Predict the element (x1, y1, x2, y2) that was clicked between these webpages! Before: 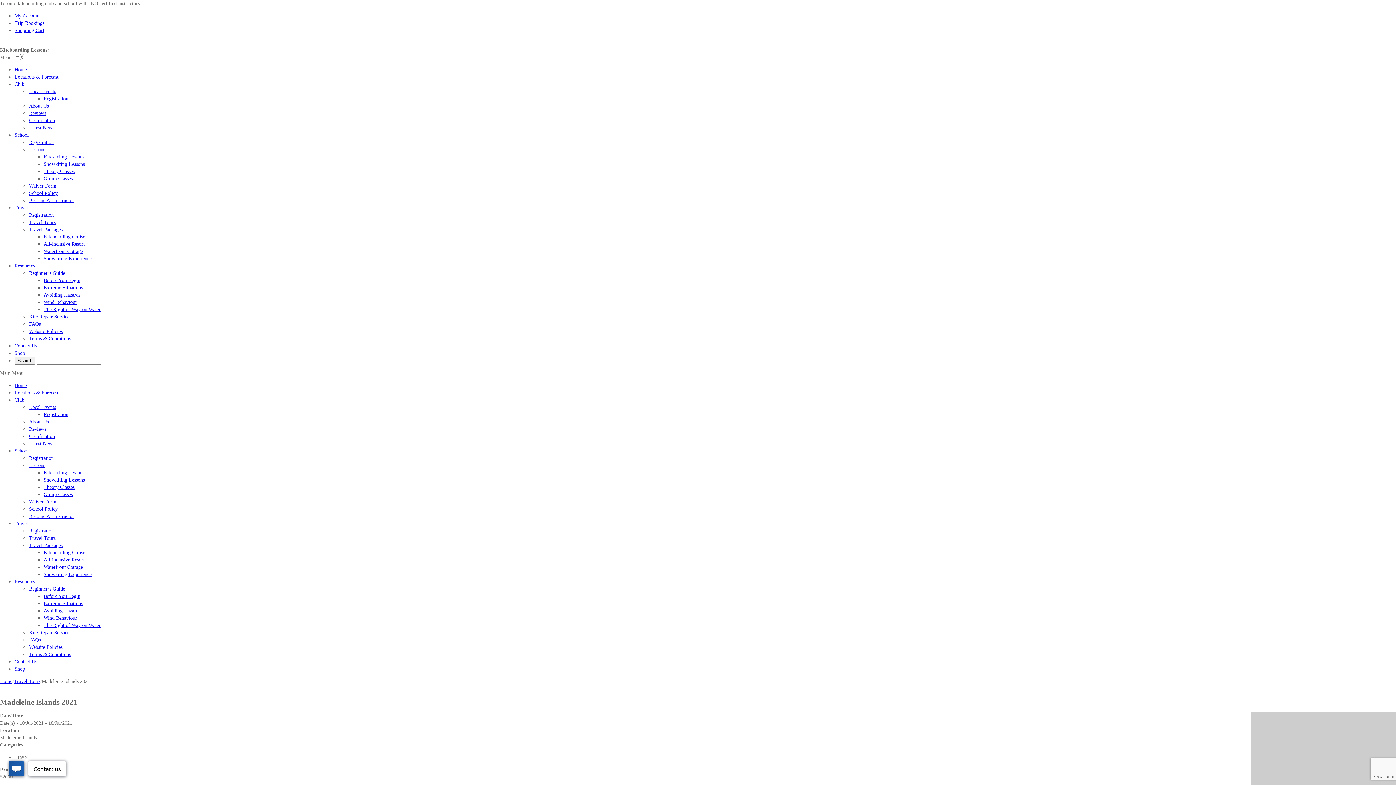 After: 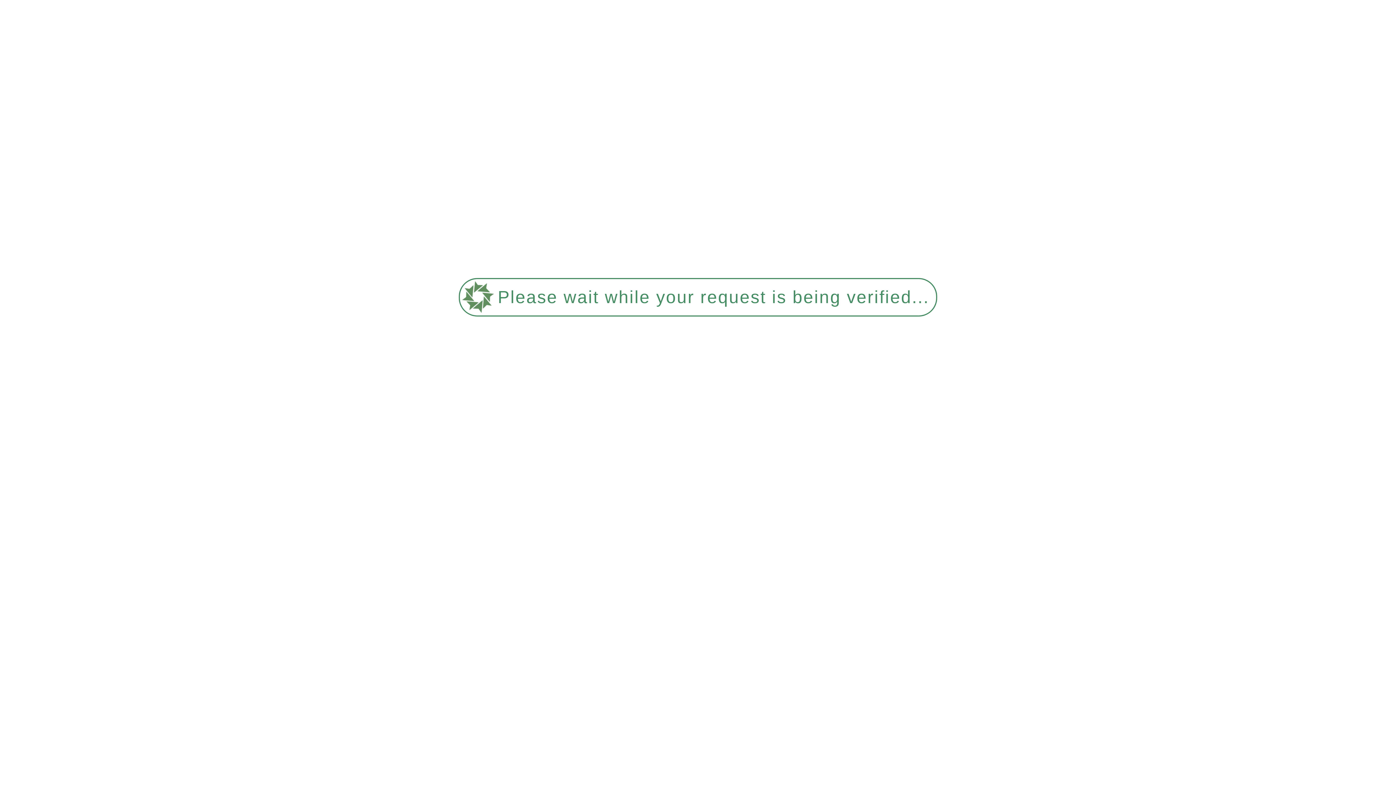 Action: bbox: (14, 397, 24, 402) label: Club